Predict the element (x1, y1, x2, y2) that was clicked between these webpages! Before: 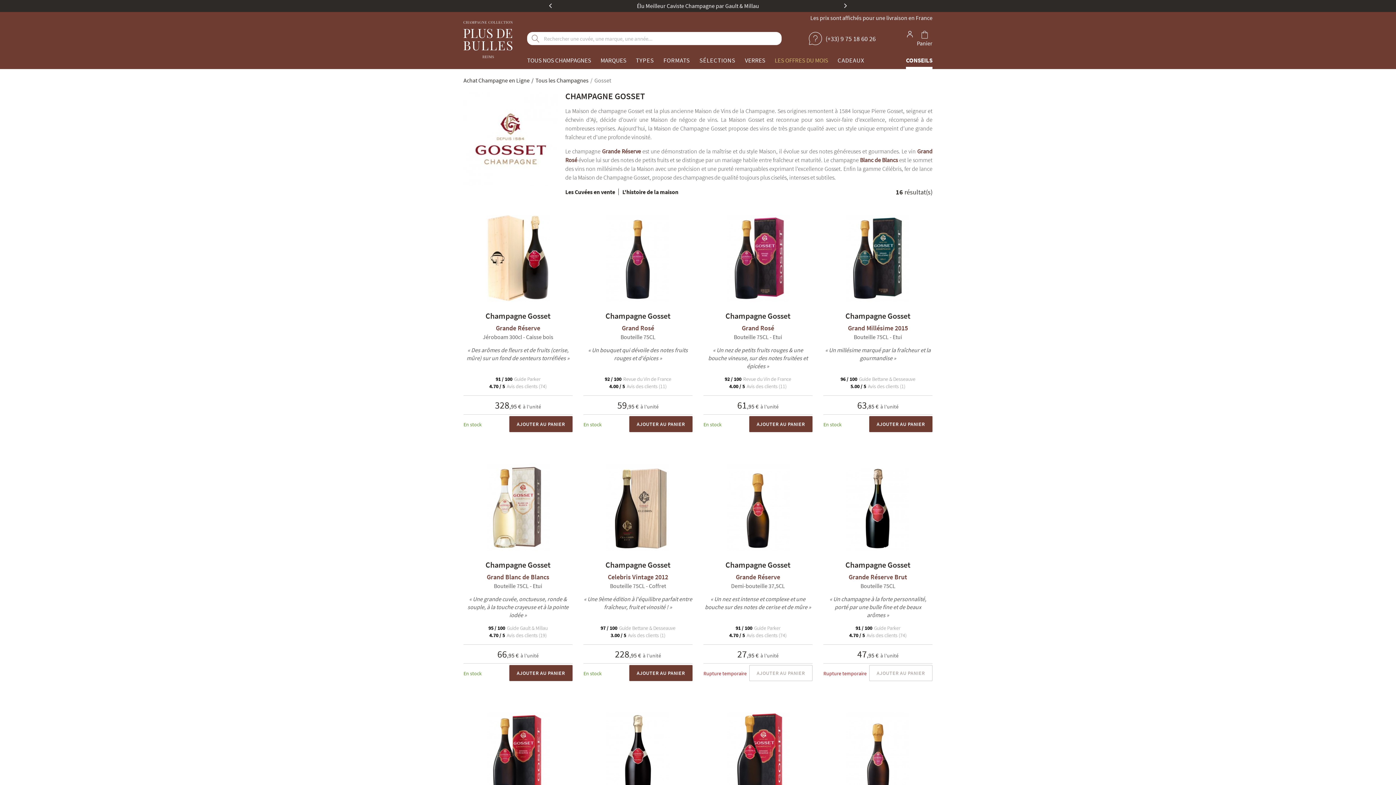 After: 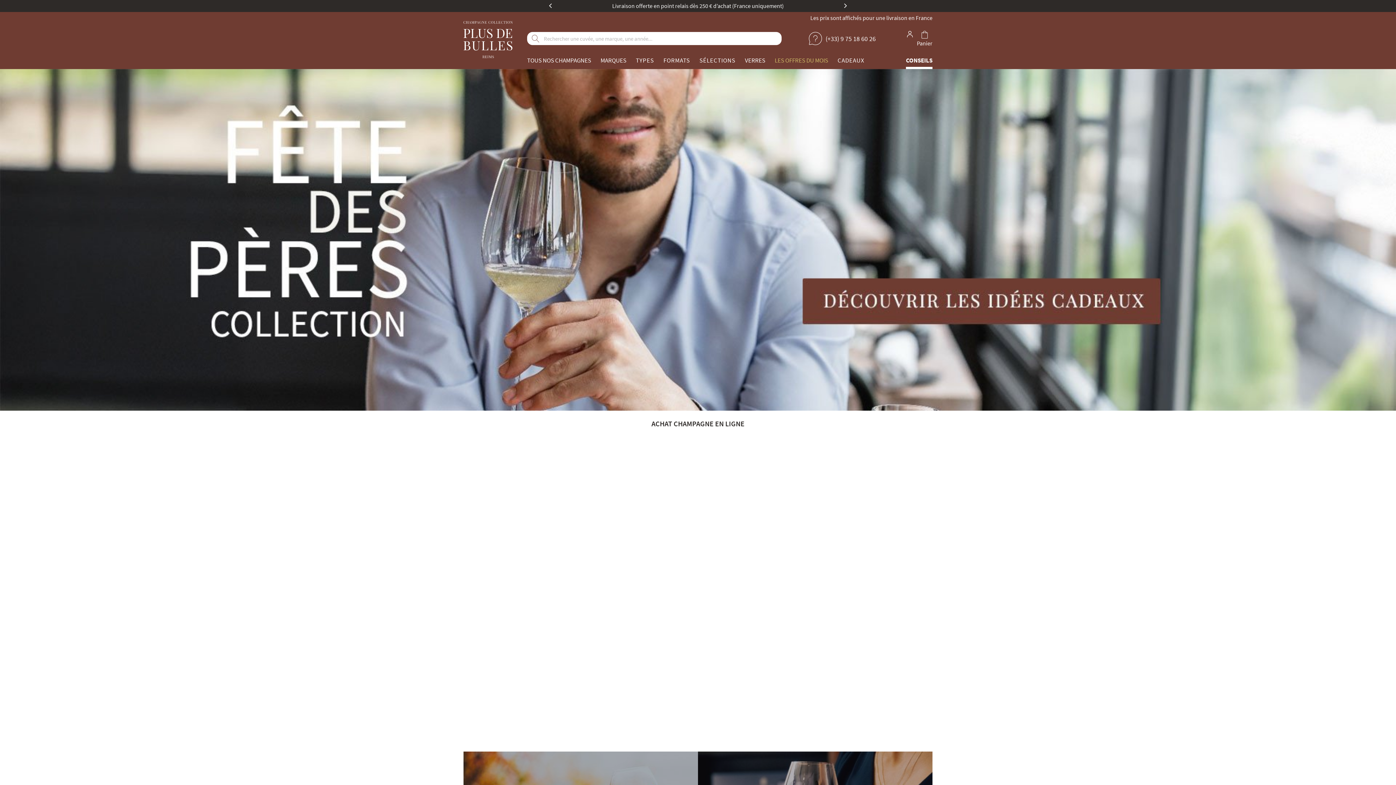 Action: label: Achat Champagne en Ligne bbox: (463, 76, 529, 84)